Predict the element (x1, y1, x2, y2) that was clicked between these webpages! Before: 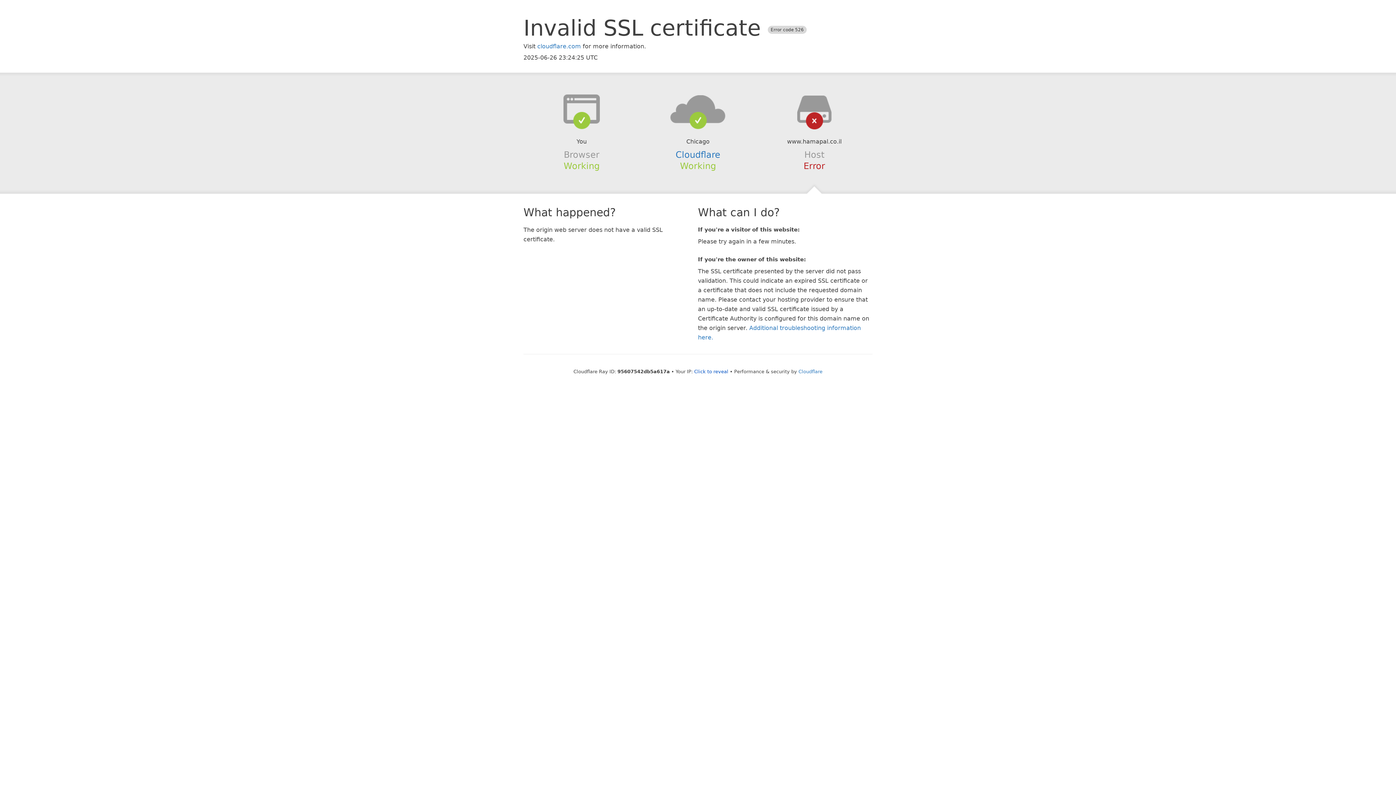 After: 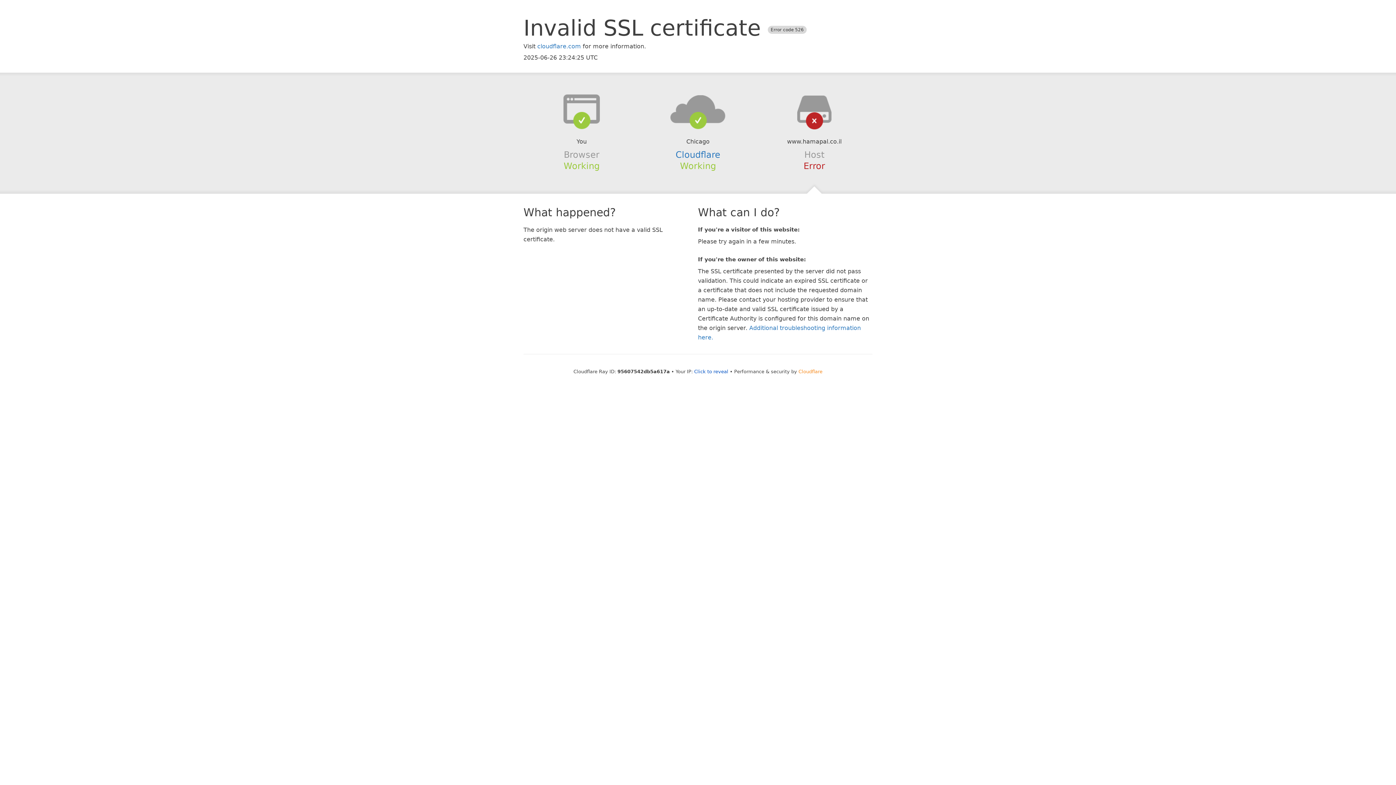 Action: bbox: (798, 368, 822, 374) label: Cloudflare